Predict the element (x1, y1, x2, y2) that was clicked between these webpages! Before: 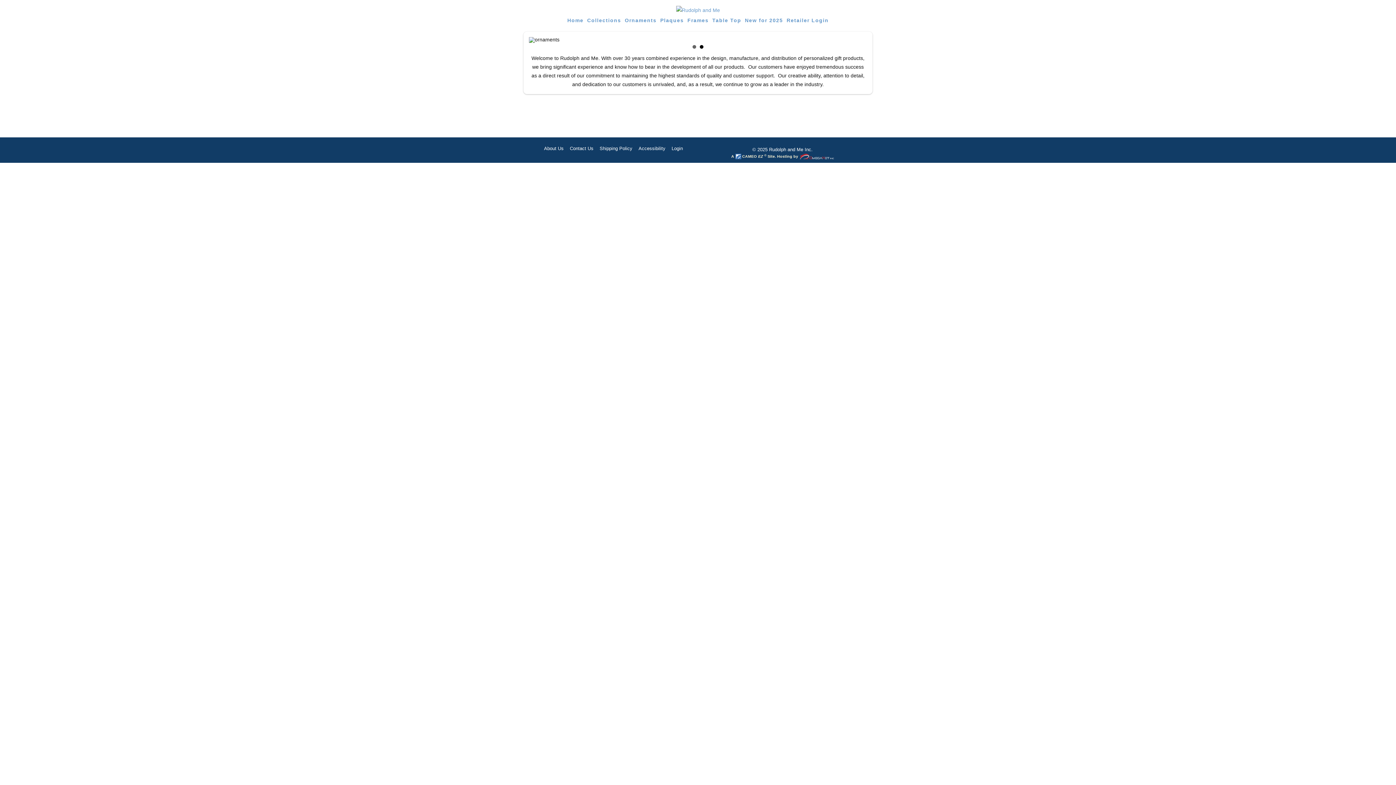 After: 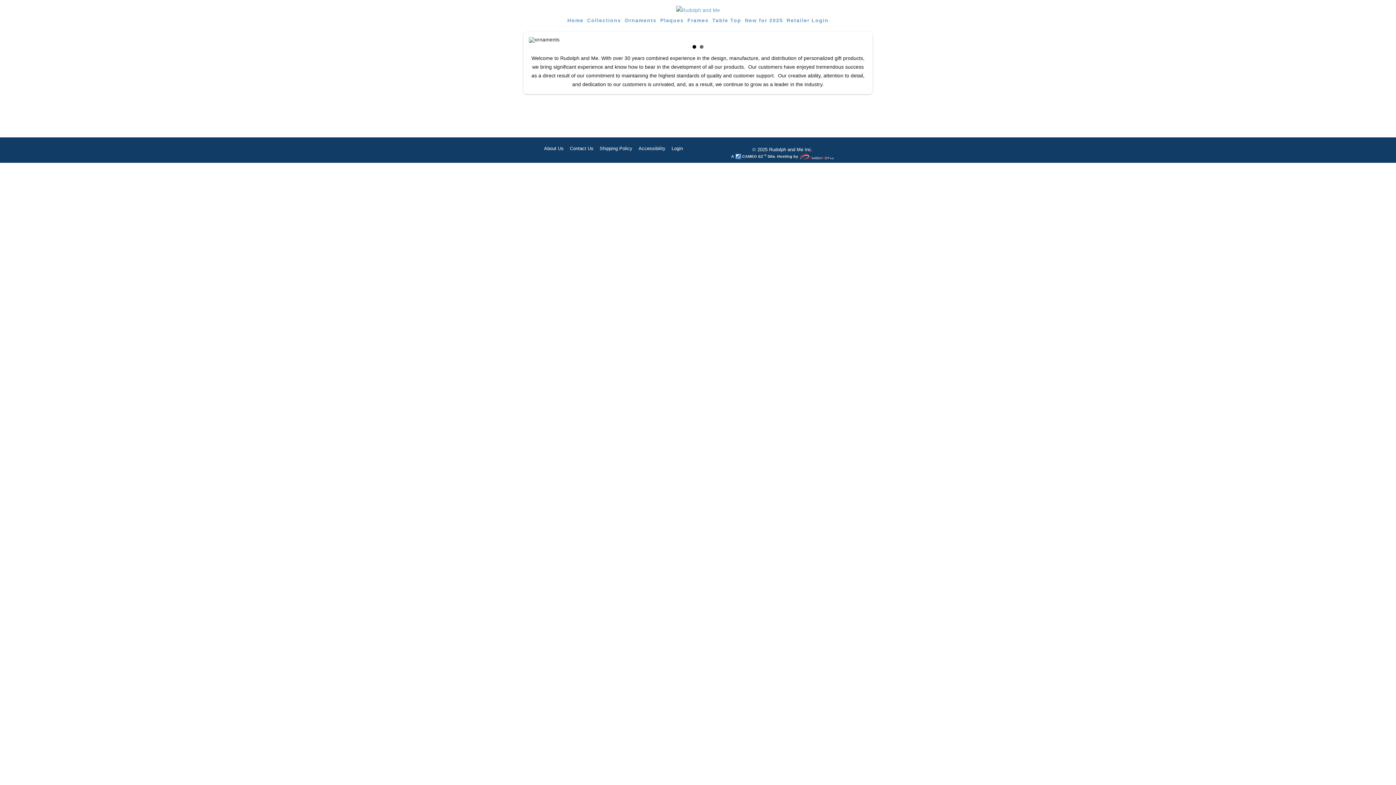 Action: bbox: (735, 154, 763, 158) label:  CAMEO EZ